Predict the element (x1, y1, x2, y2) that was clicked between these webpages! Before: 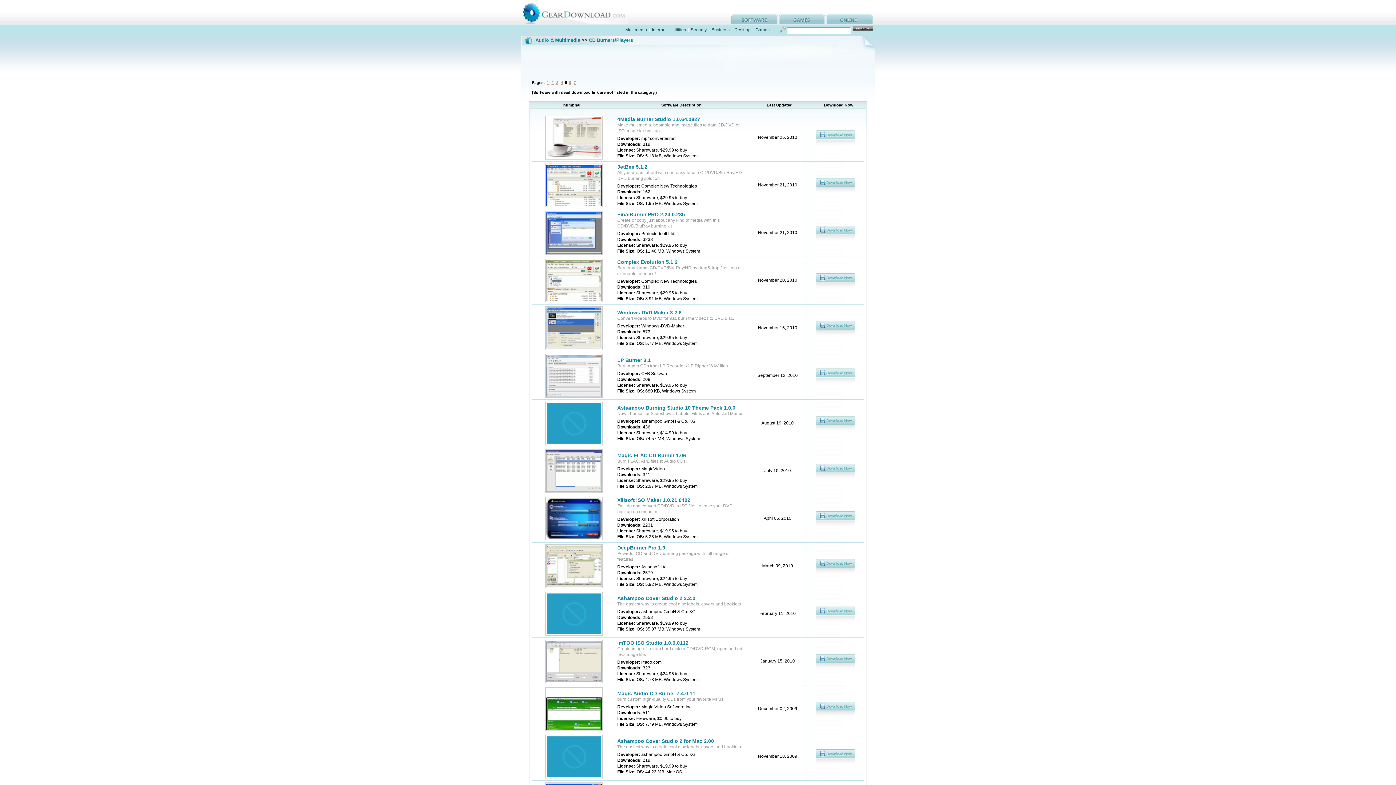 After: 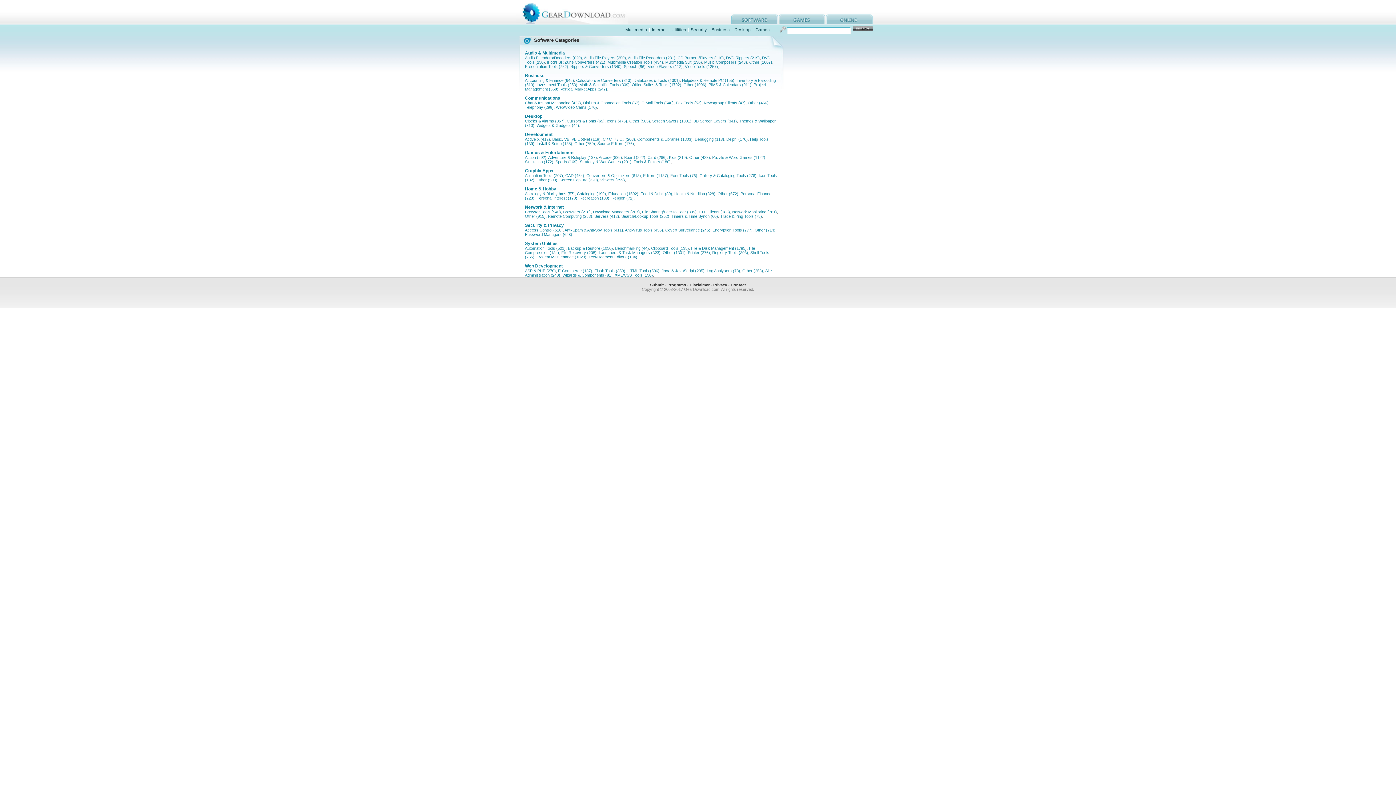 Action: bbox: (731, 14, 778, 24) label: software